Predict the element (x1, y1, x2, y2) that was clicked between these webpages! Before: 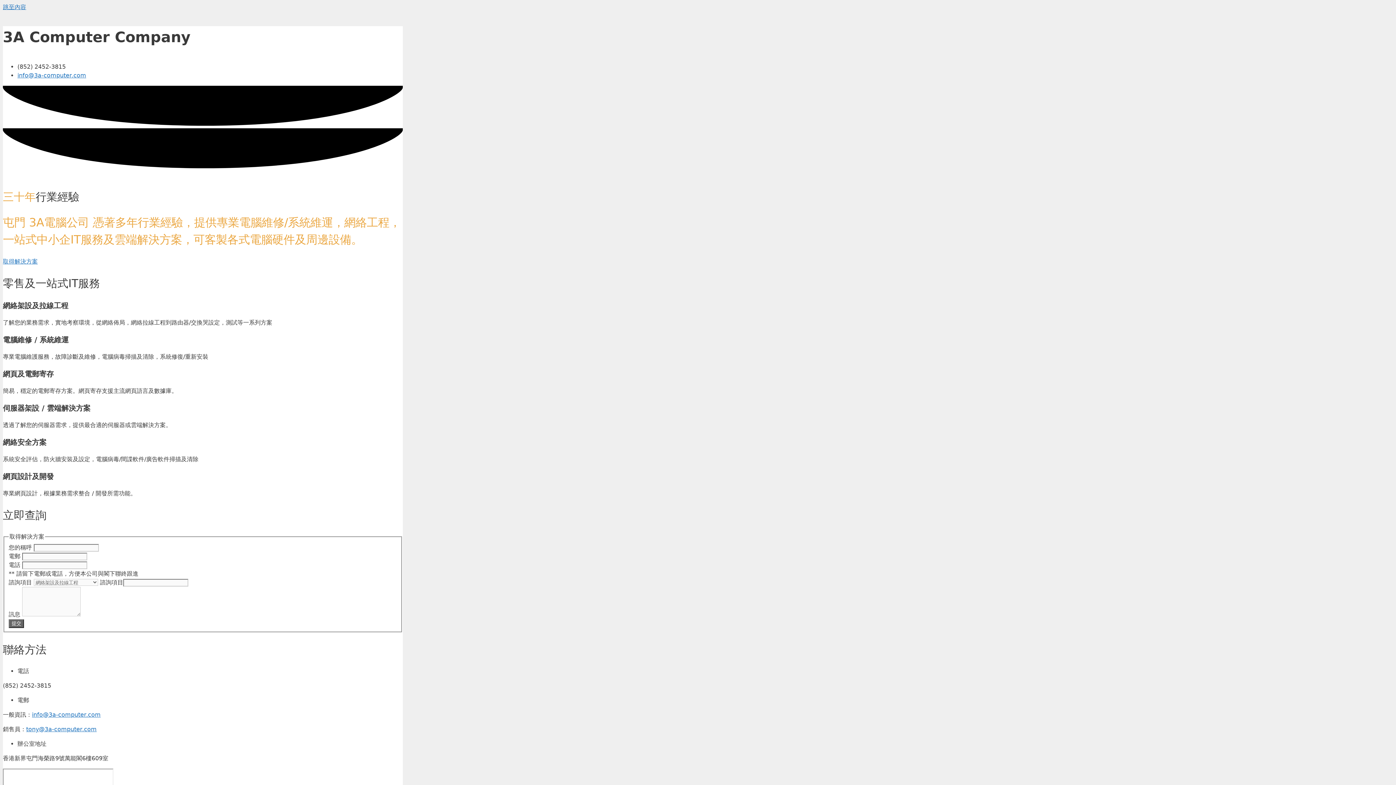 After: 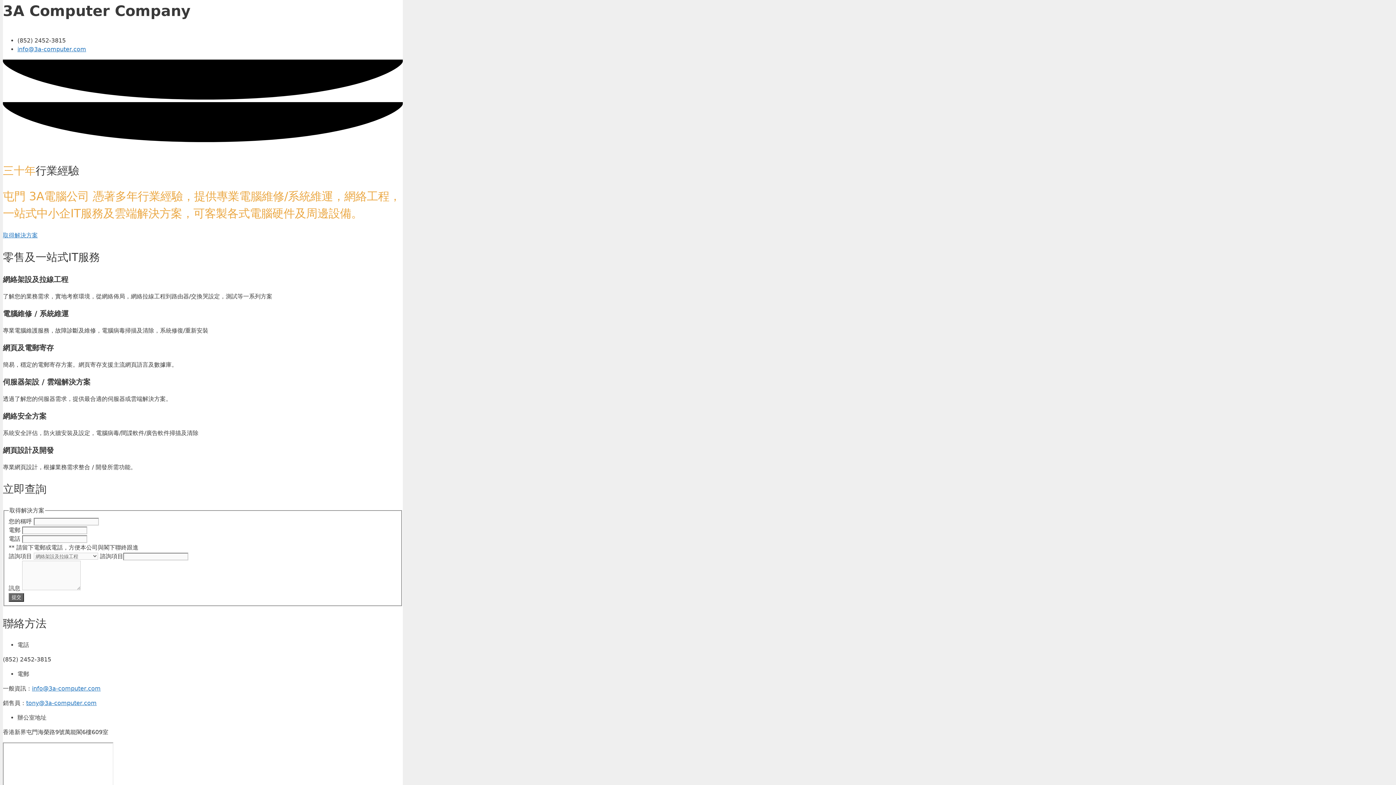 Action: label: 跳至內容 bbox: (2, 3, 26, 10)